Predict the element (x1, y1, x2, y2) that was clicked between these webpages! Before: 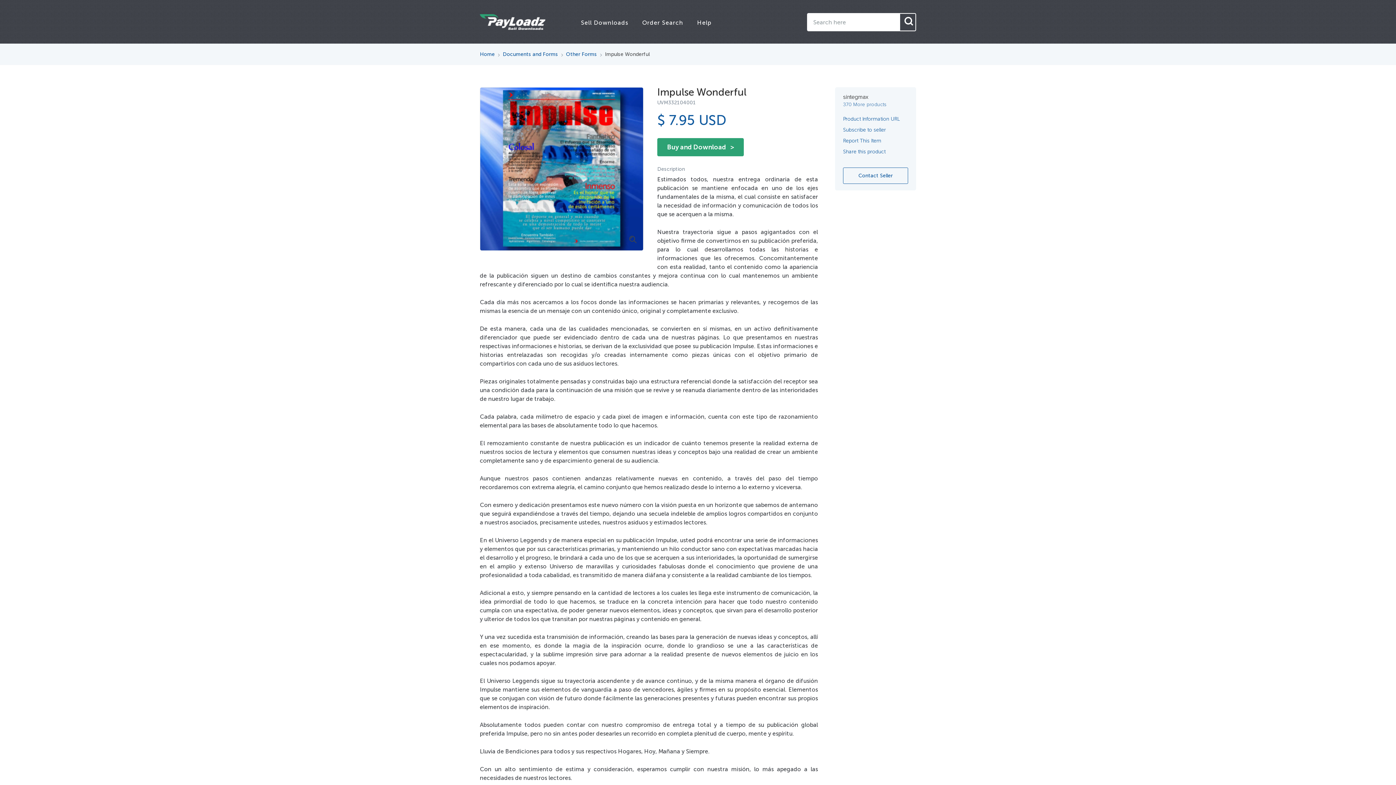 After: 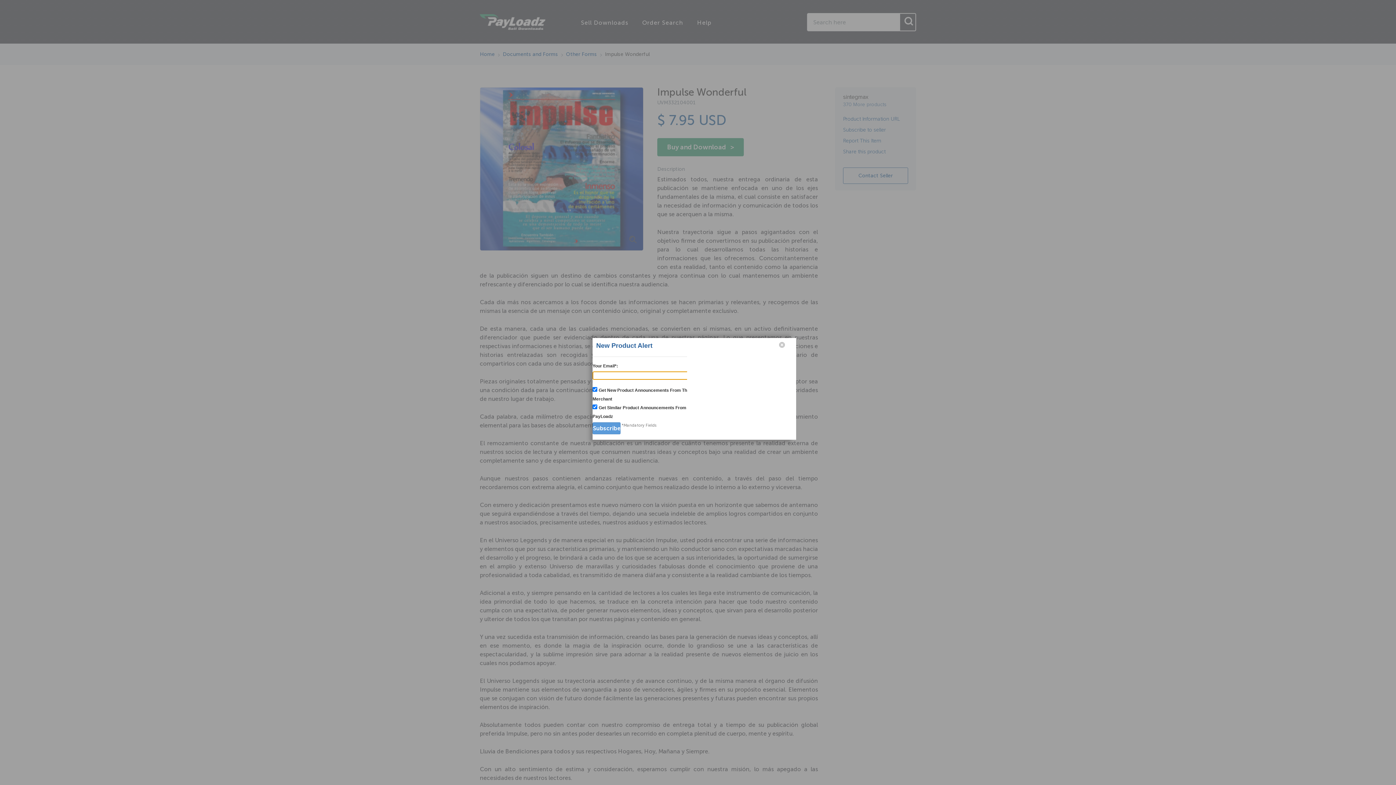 Action: label: Subscribe to seller bbox: (843, 126, 886, 133)